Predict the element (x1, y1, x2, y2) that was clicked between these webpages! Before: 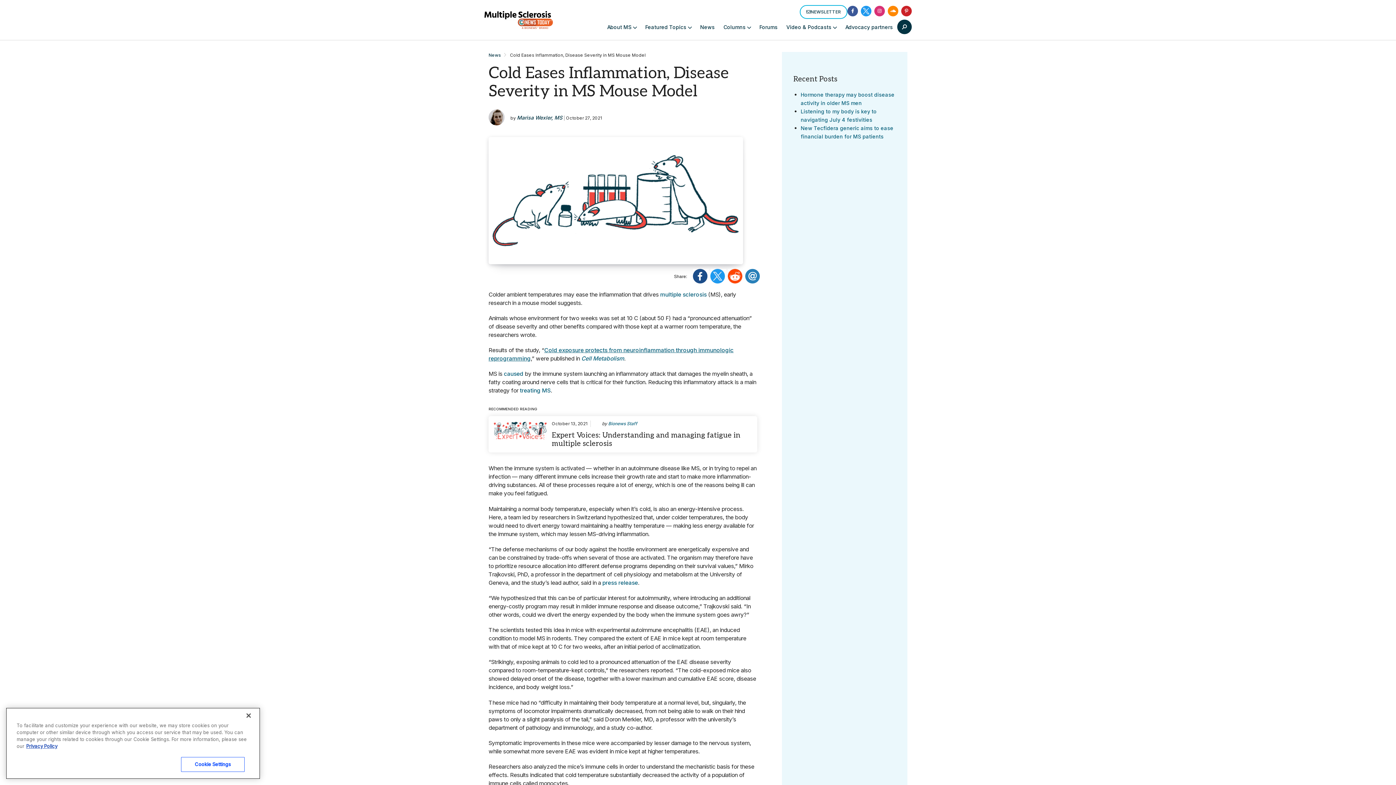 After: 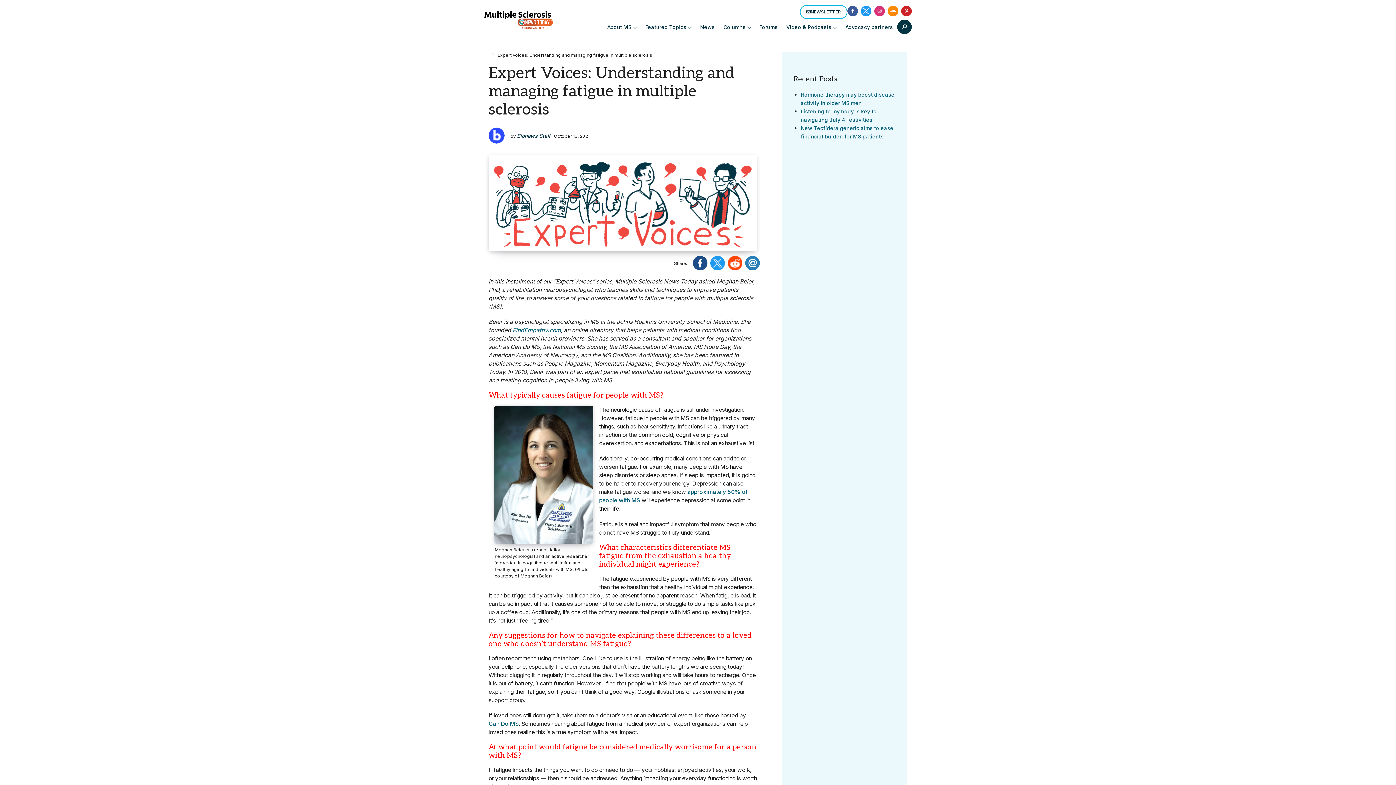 Action: label: Expert Voices: Understanding and managing fatigue in multiple sclerosis bbox: (552, 475, 752, 492)